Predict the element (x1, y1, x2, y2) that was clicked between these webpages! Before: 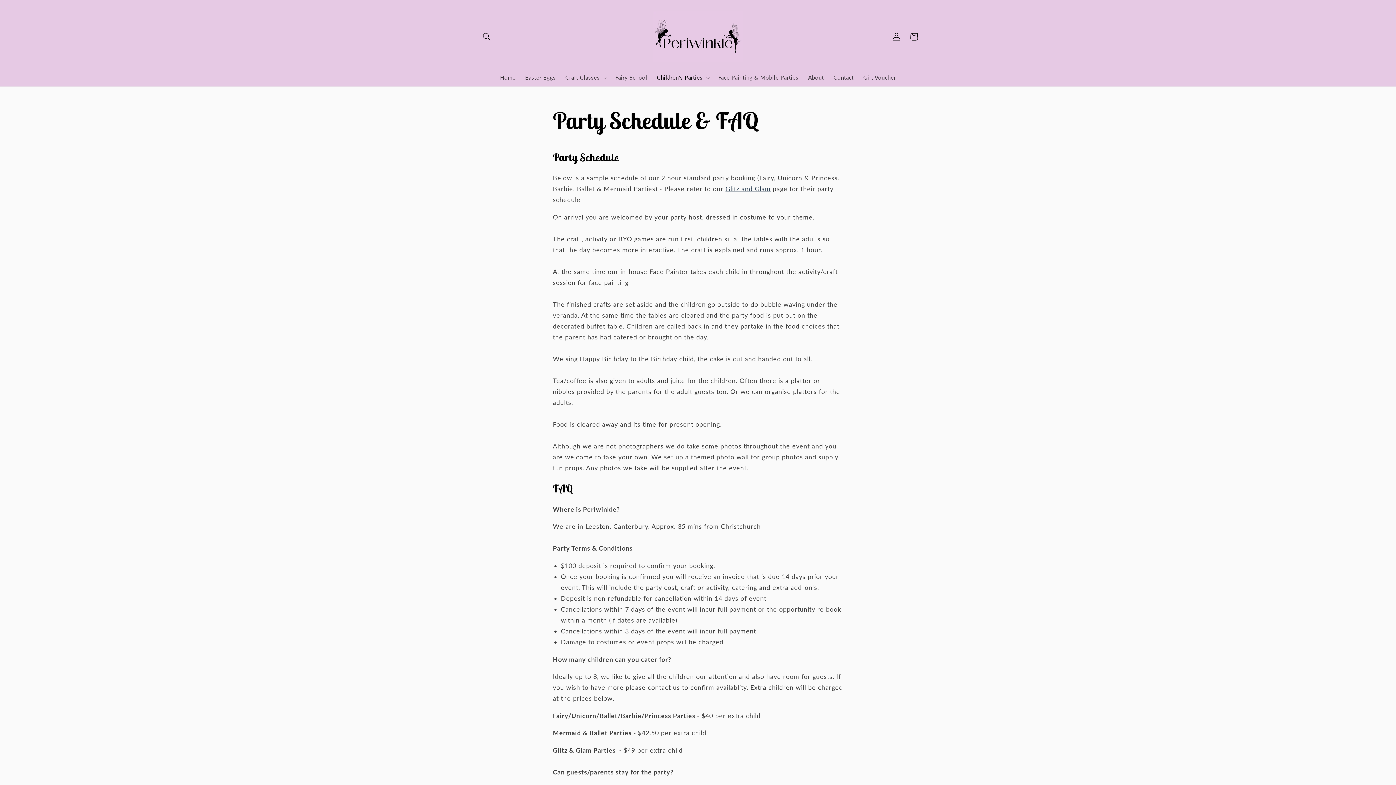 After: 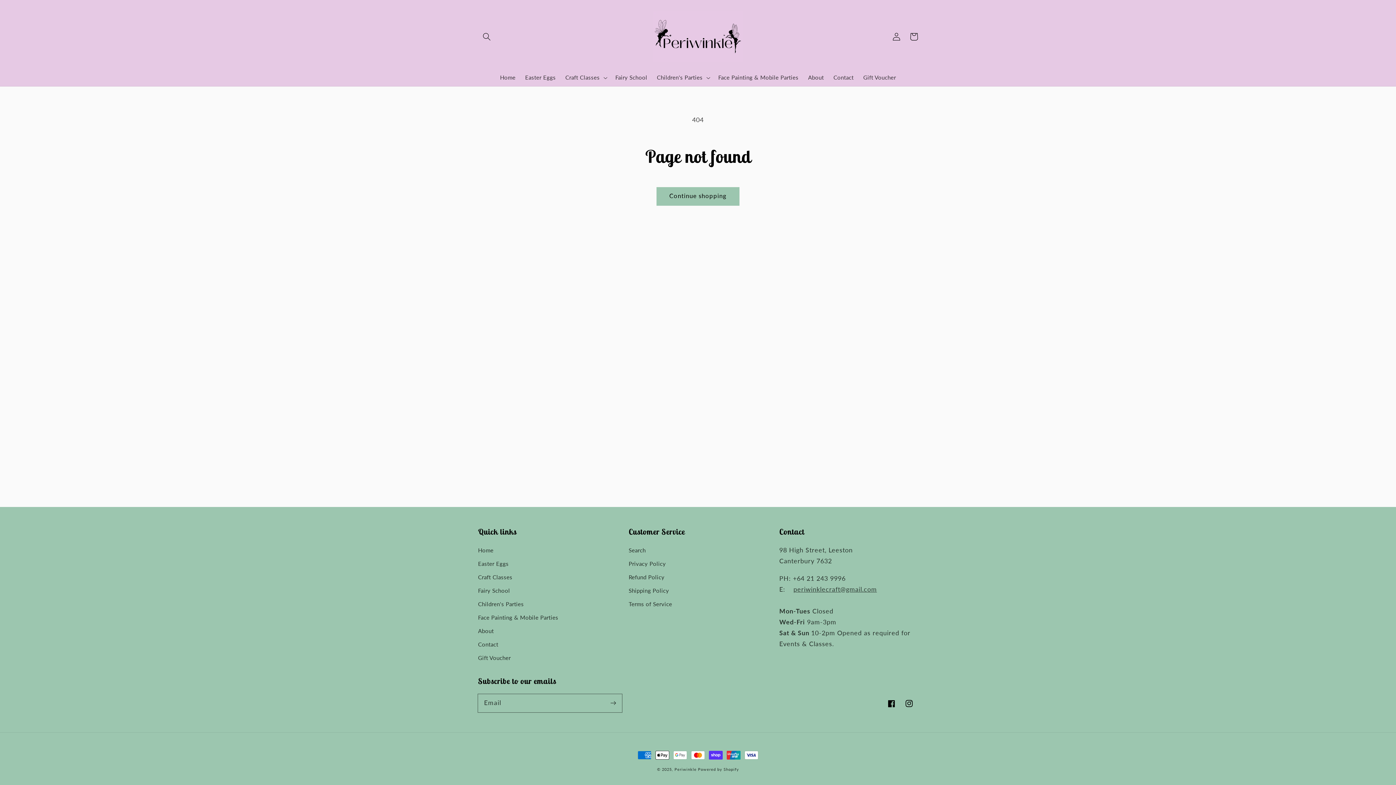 Action: bbox: (520, 69, 560, 85) label: Easter Eggs